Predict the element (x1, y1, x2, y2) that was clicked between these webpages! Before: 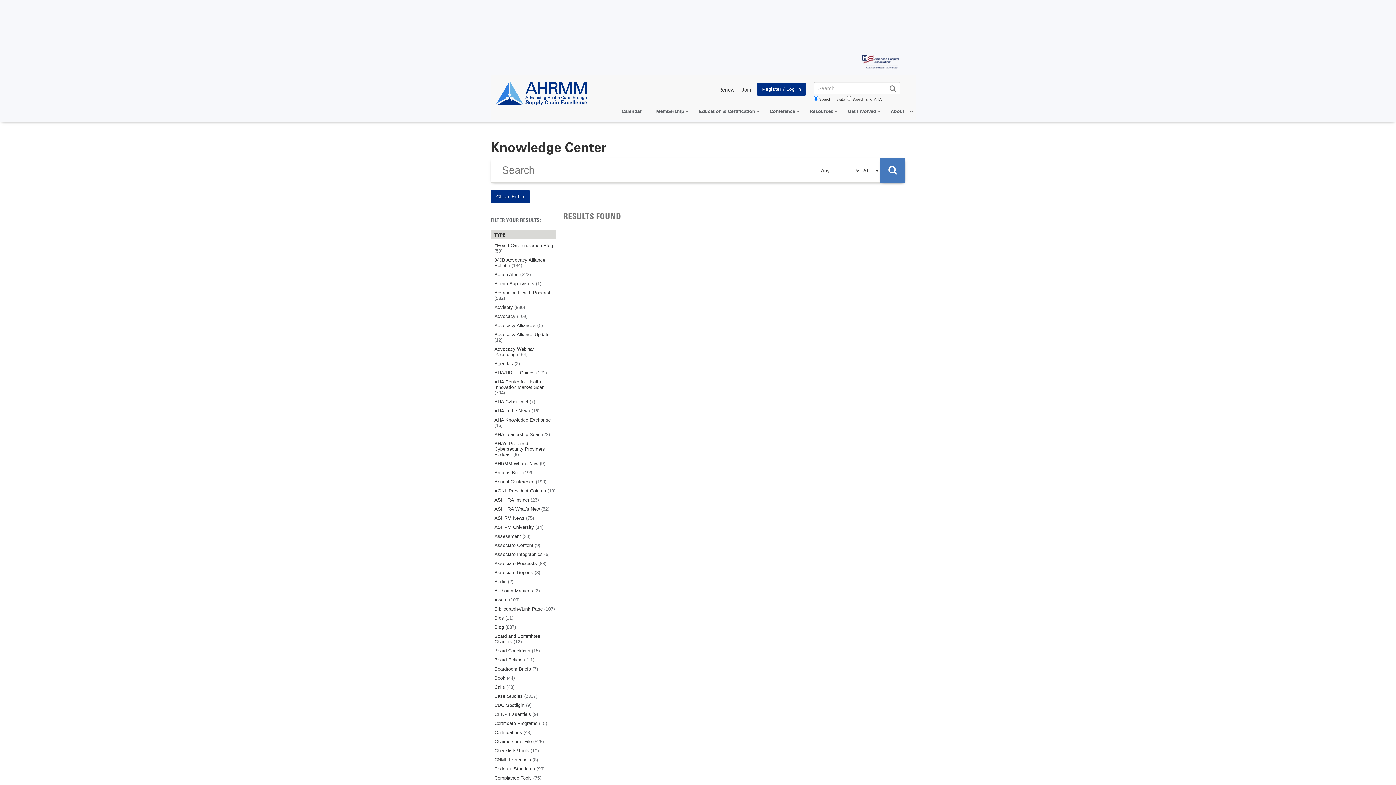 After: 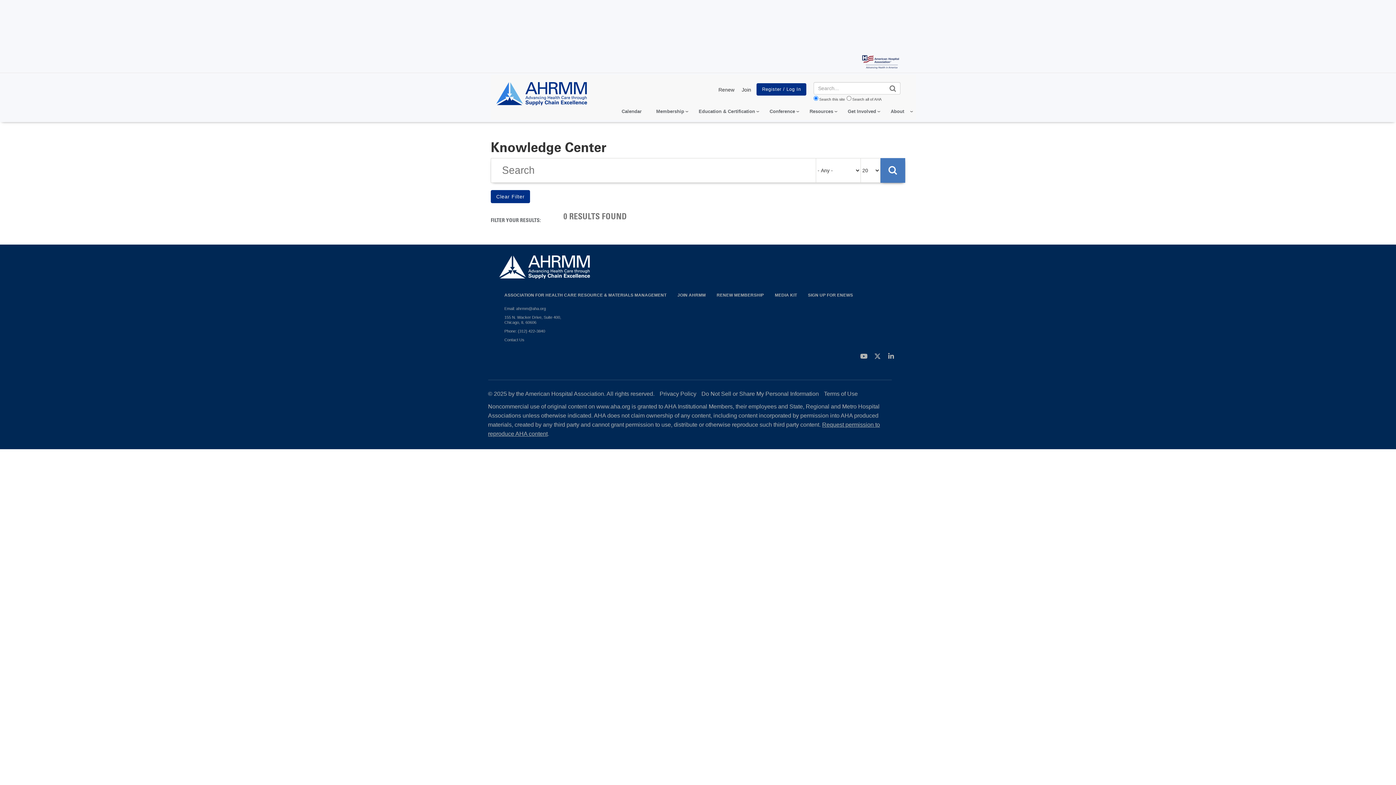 Action: bbox: (494, 711, 556, 717) label: CENP Essentials (9)